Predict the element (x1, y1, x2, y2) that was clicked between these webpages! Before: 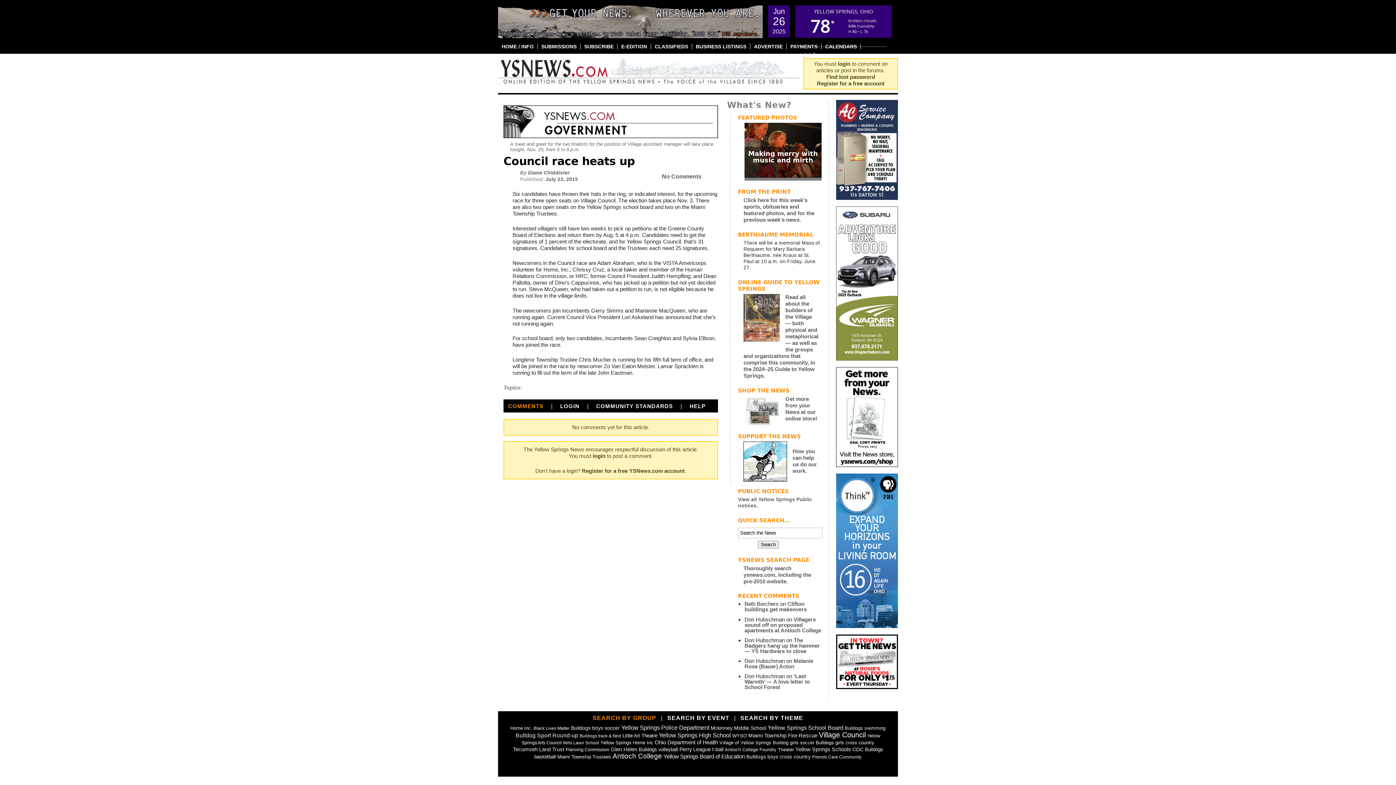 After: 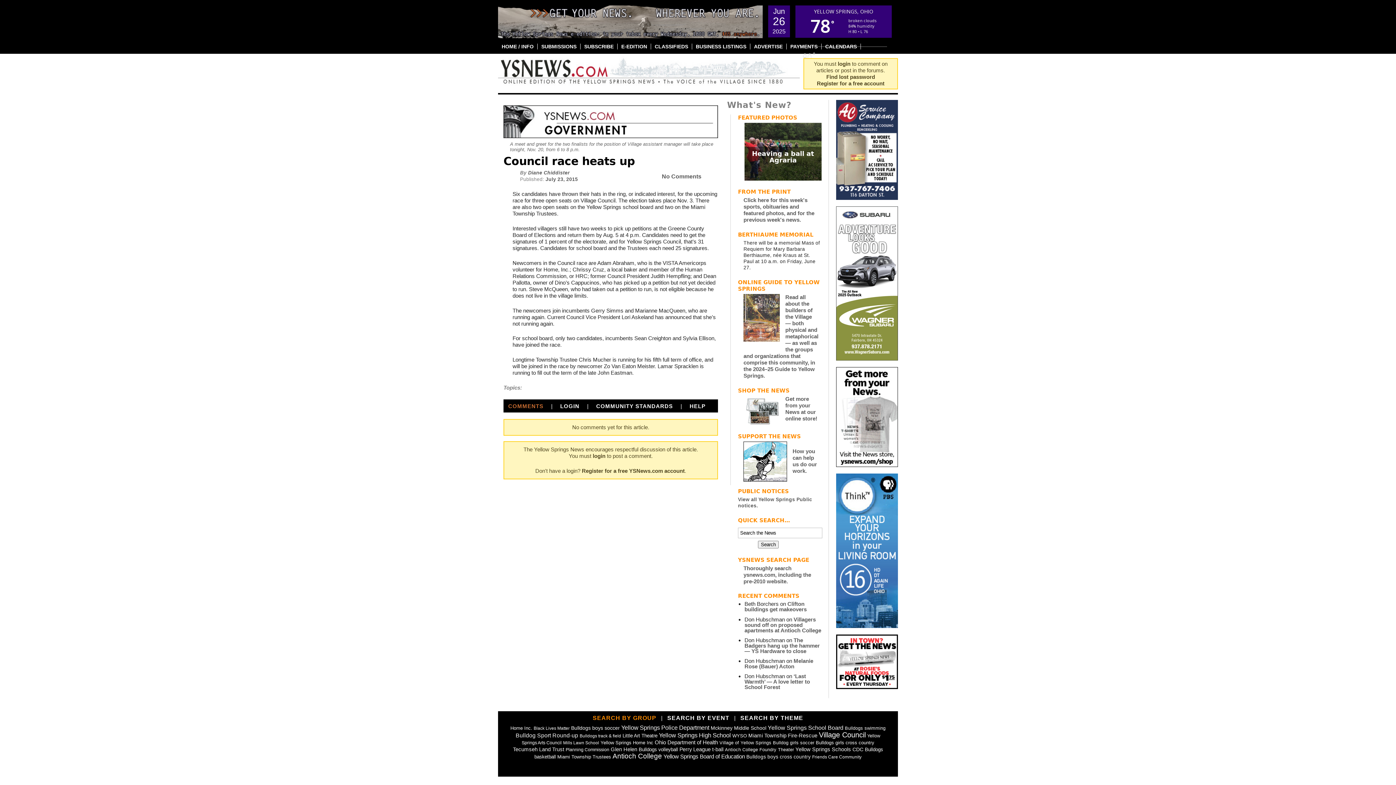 Action: bbox: (506, 398, 545, 413) label: COMMENTS